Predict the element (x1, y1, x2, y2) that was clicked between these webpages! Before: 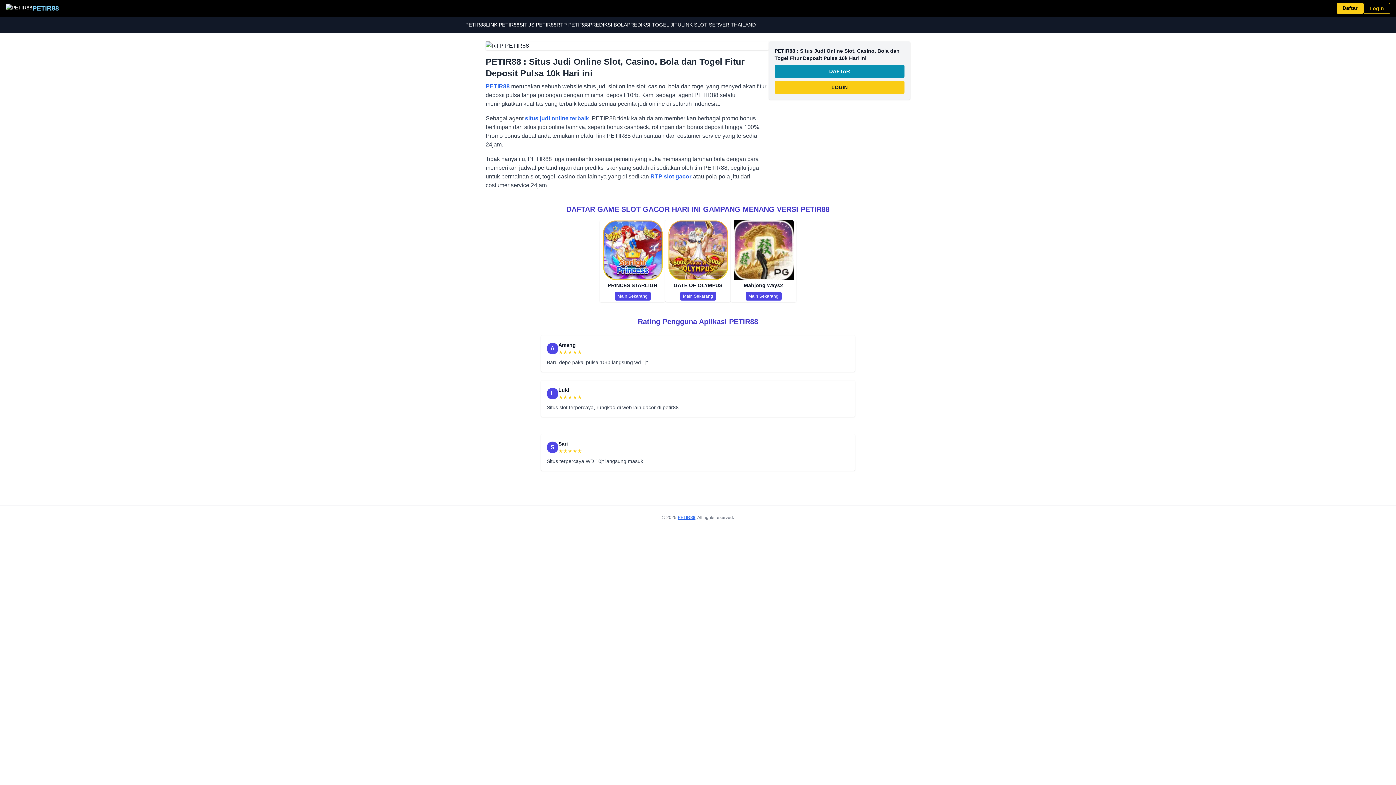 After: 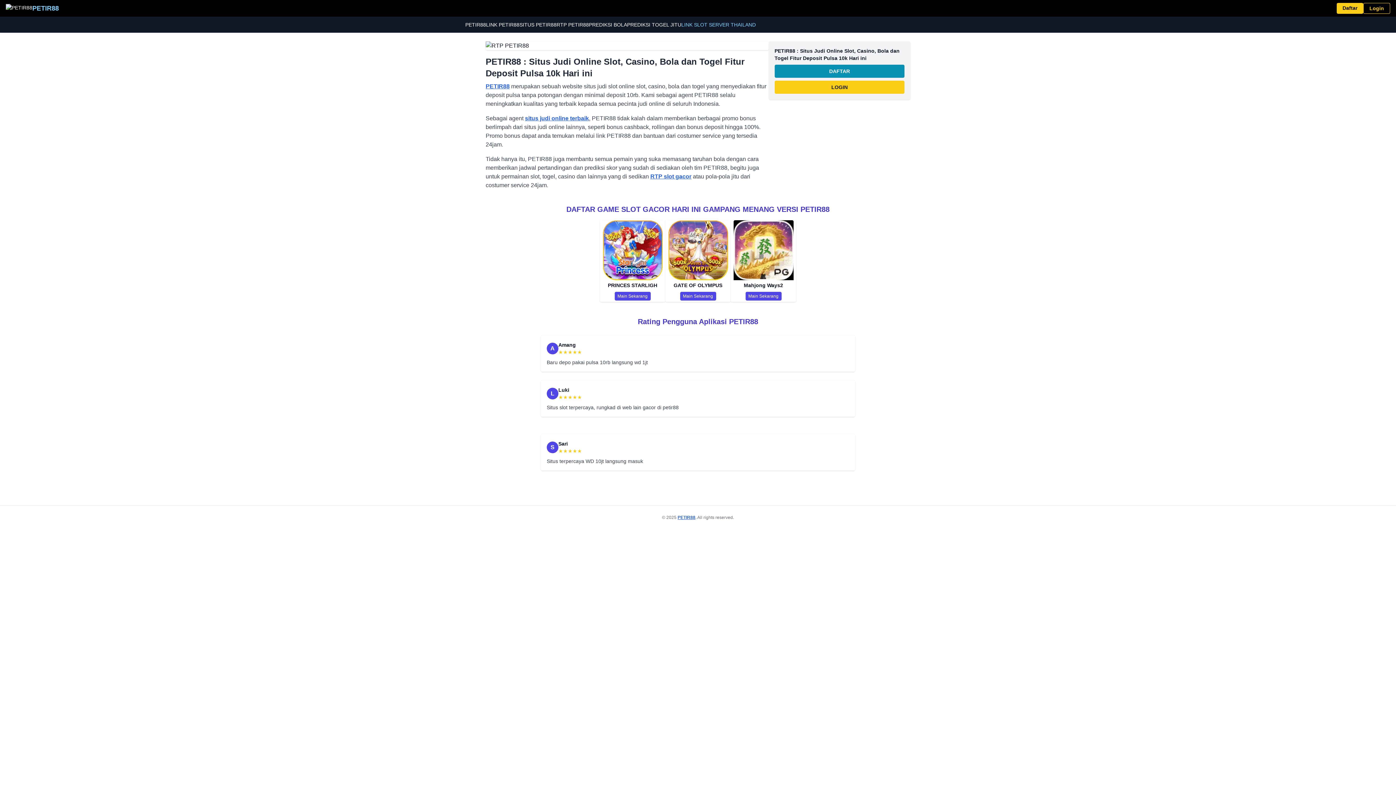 Action: bbox: (681, 21, 756, 27) label: LINK SLOT SERVER THAILAND